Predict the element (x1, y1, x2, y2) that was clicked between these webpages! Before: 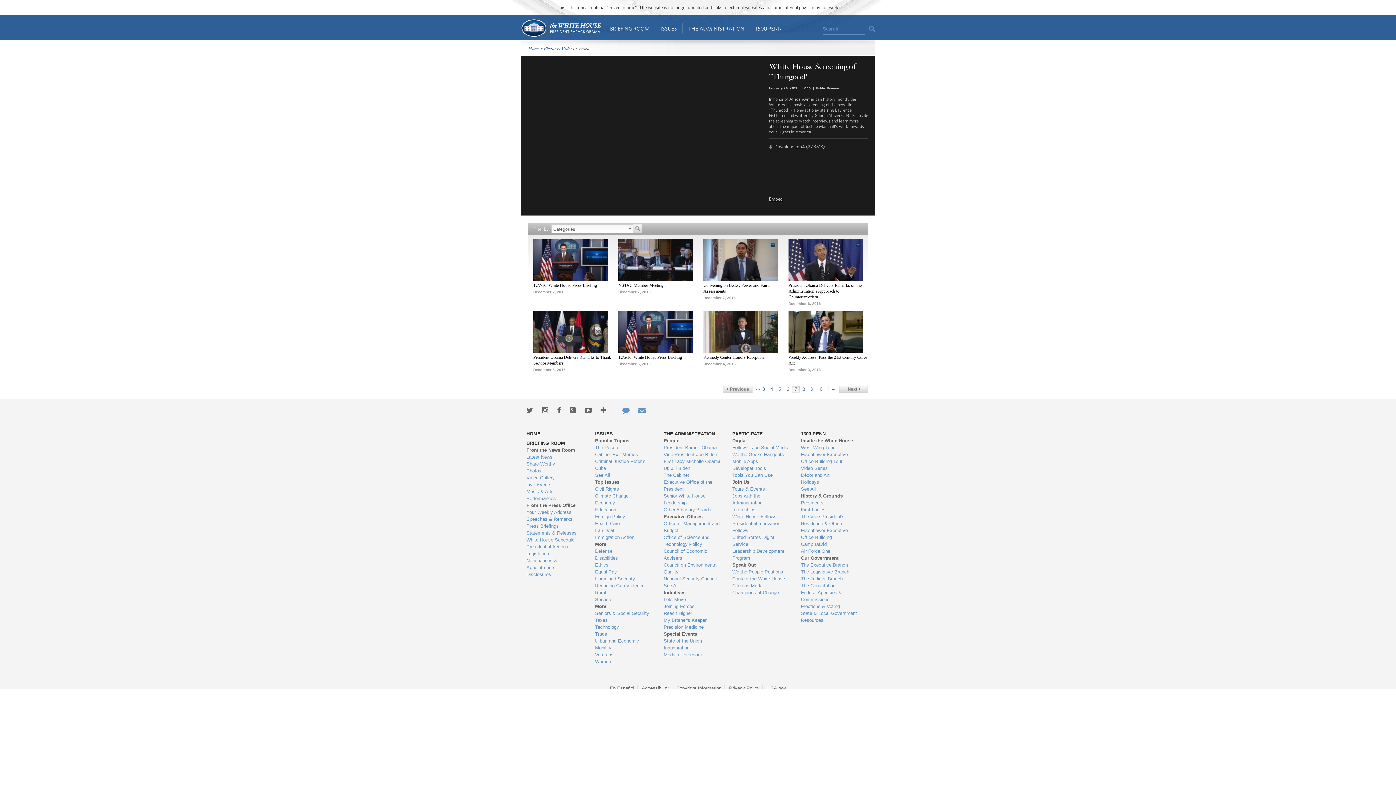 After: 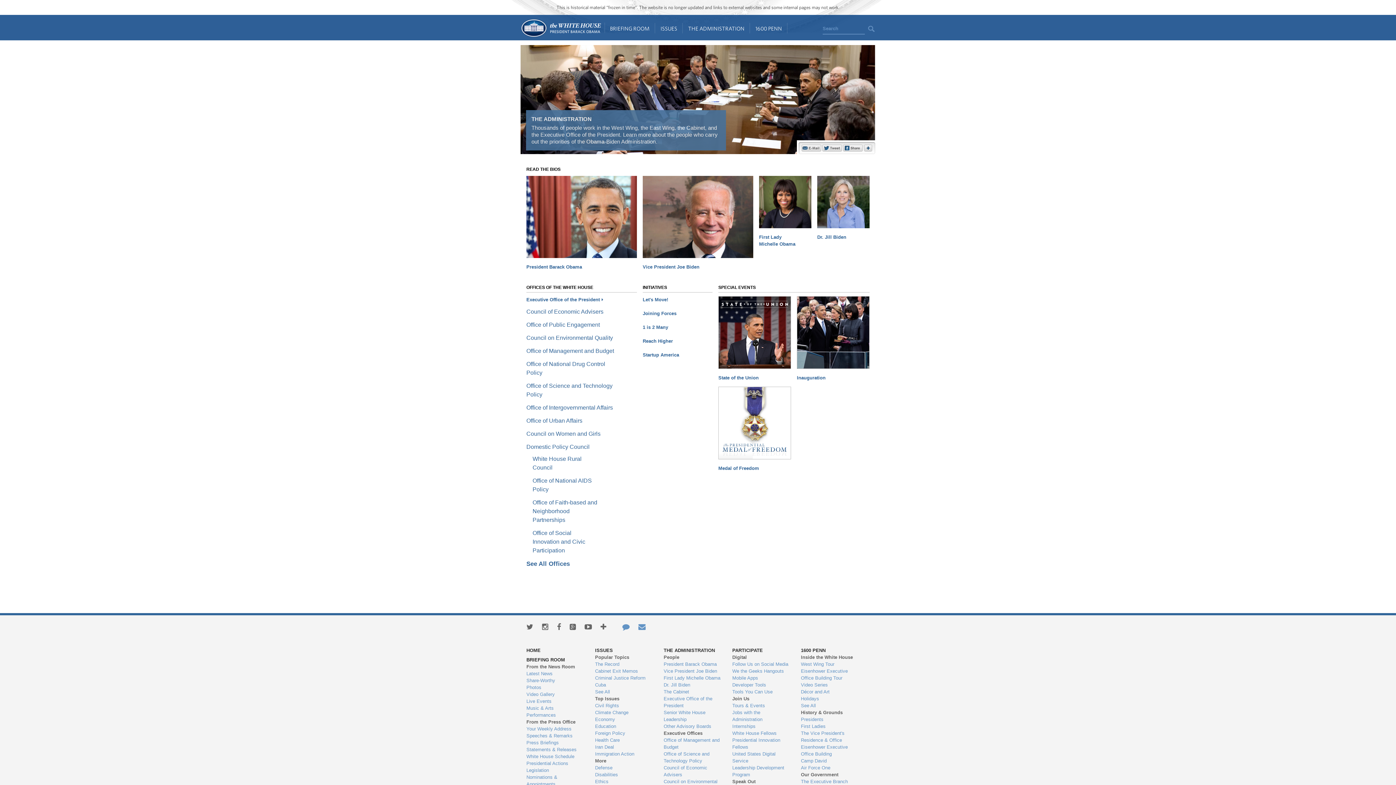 Action: bbox: (682, 14, 750, 40) label: THE ADMINISTRATION